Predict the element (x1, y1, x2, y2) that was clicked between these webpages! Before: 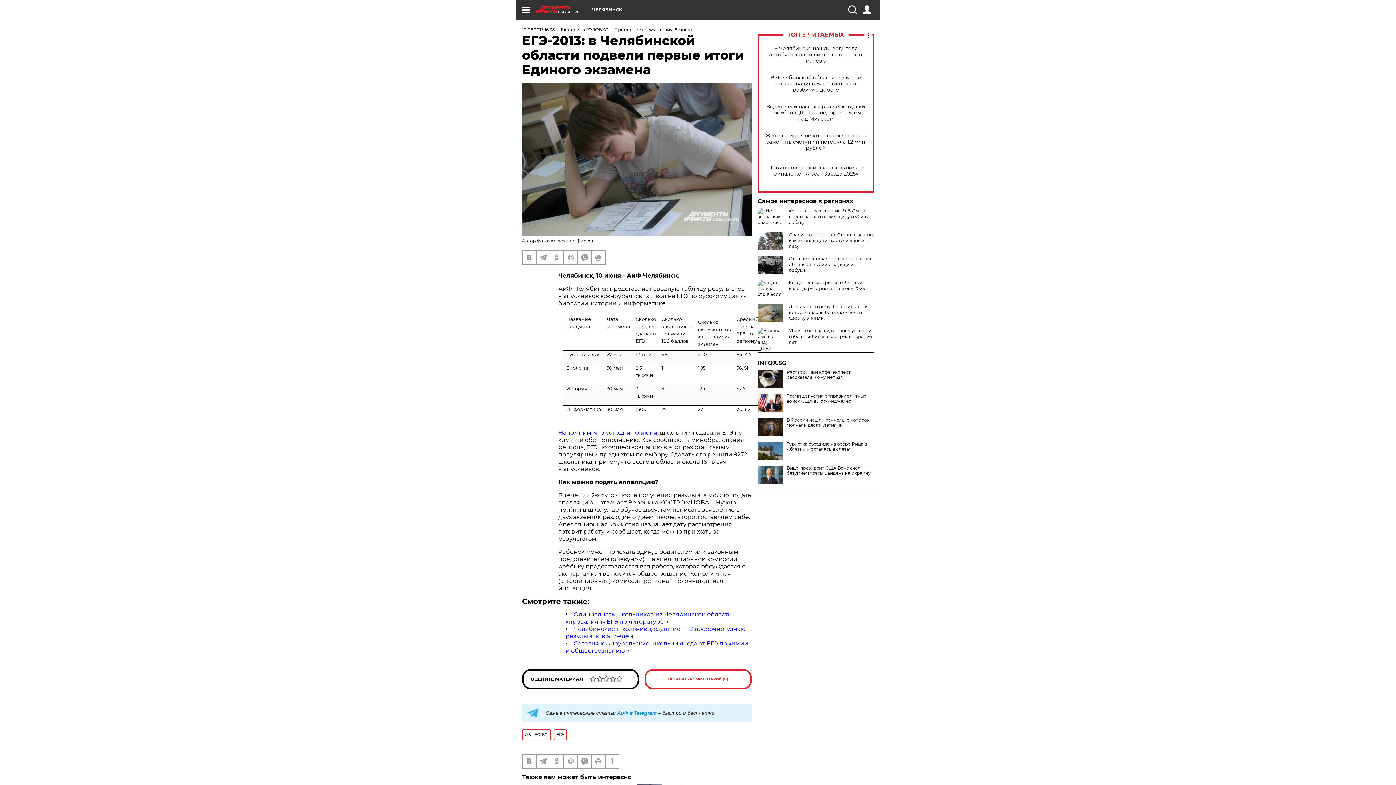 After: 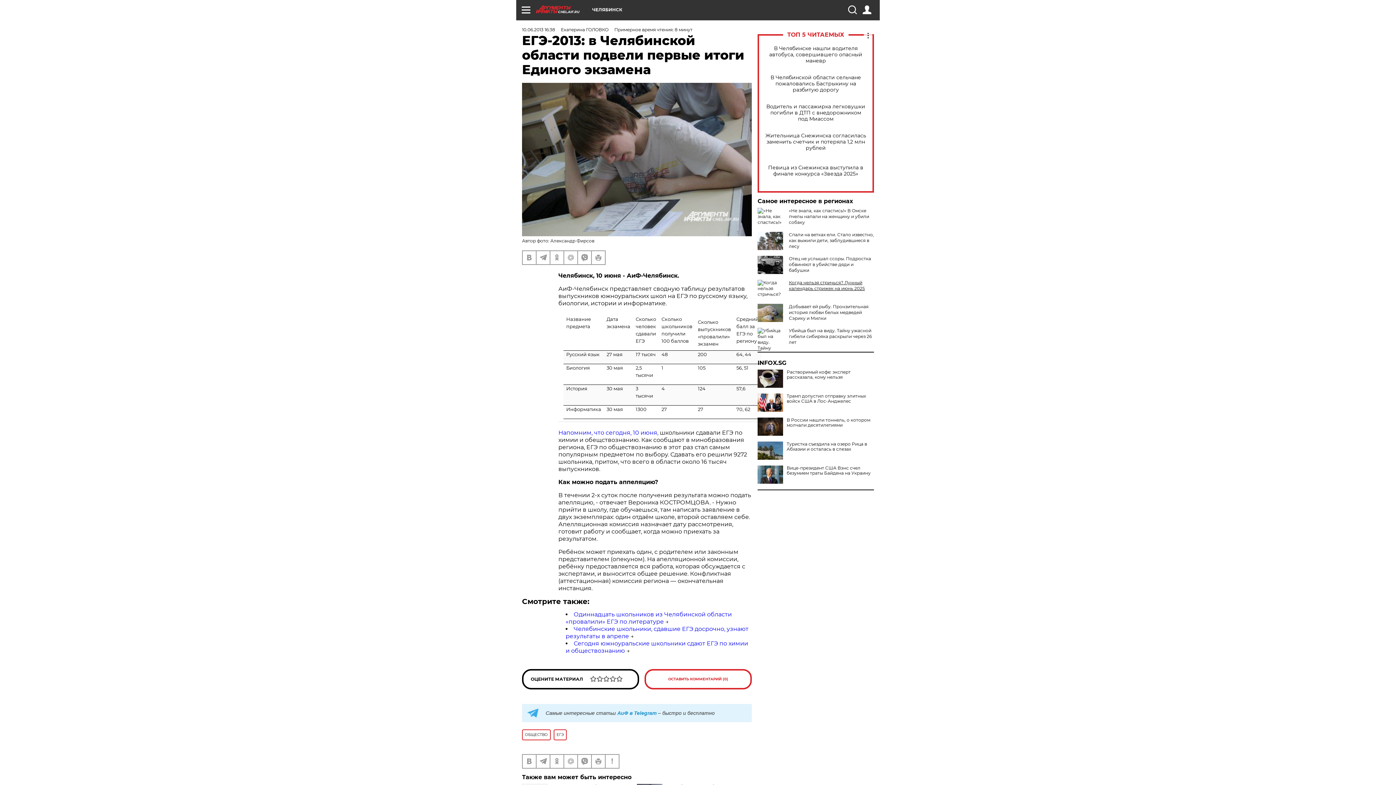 Action: label: Когда нельзя стричься? Лунный календарь стрижек на июнь 2025 bbox: (789, 280, 865, 291)